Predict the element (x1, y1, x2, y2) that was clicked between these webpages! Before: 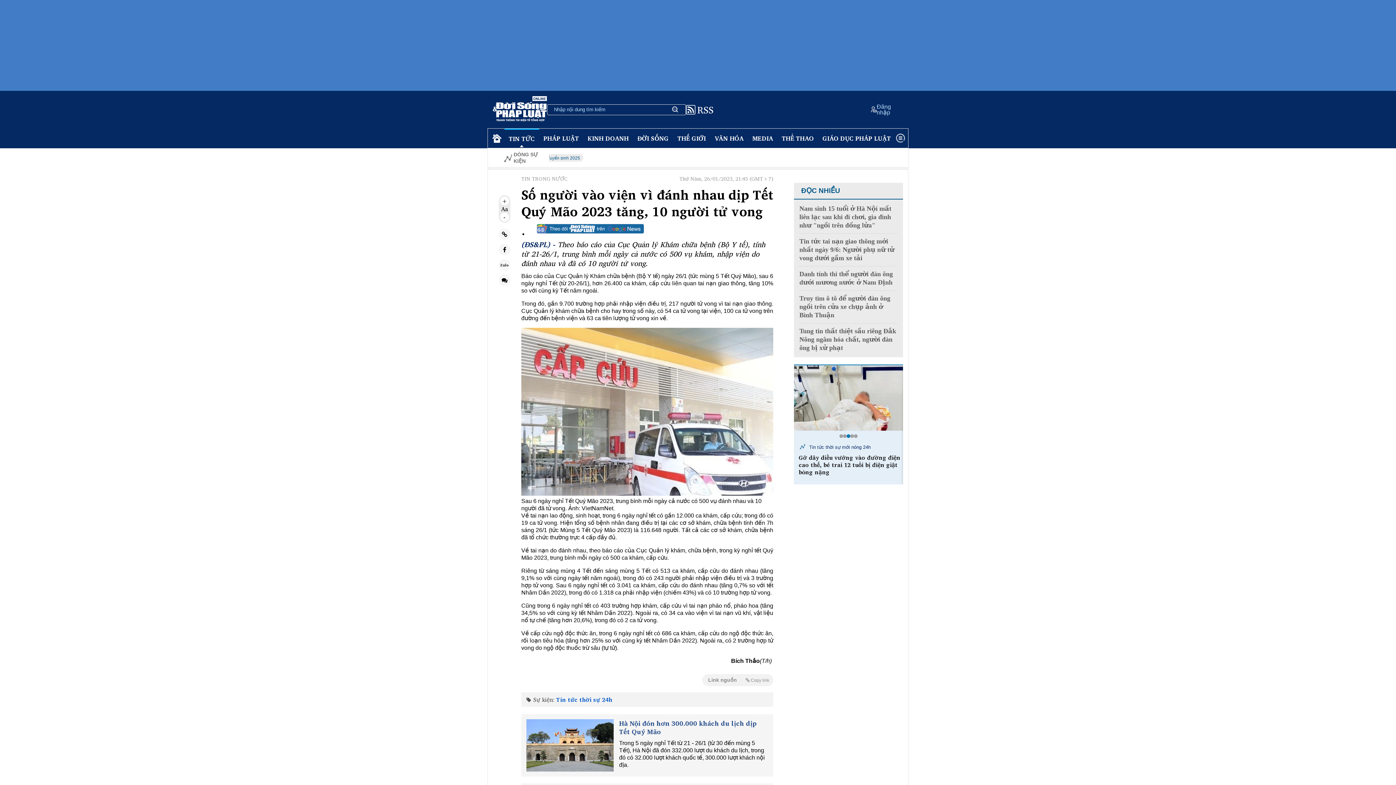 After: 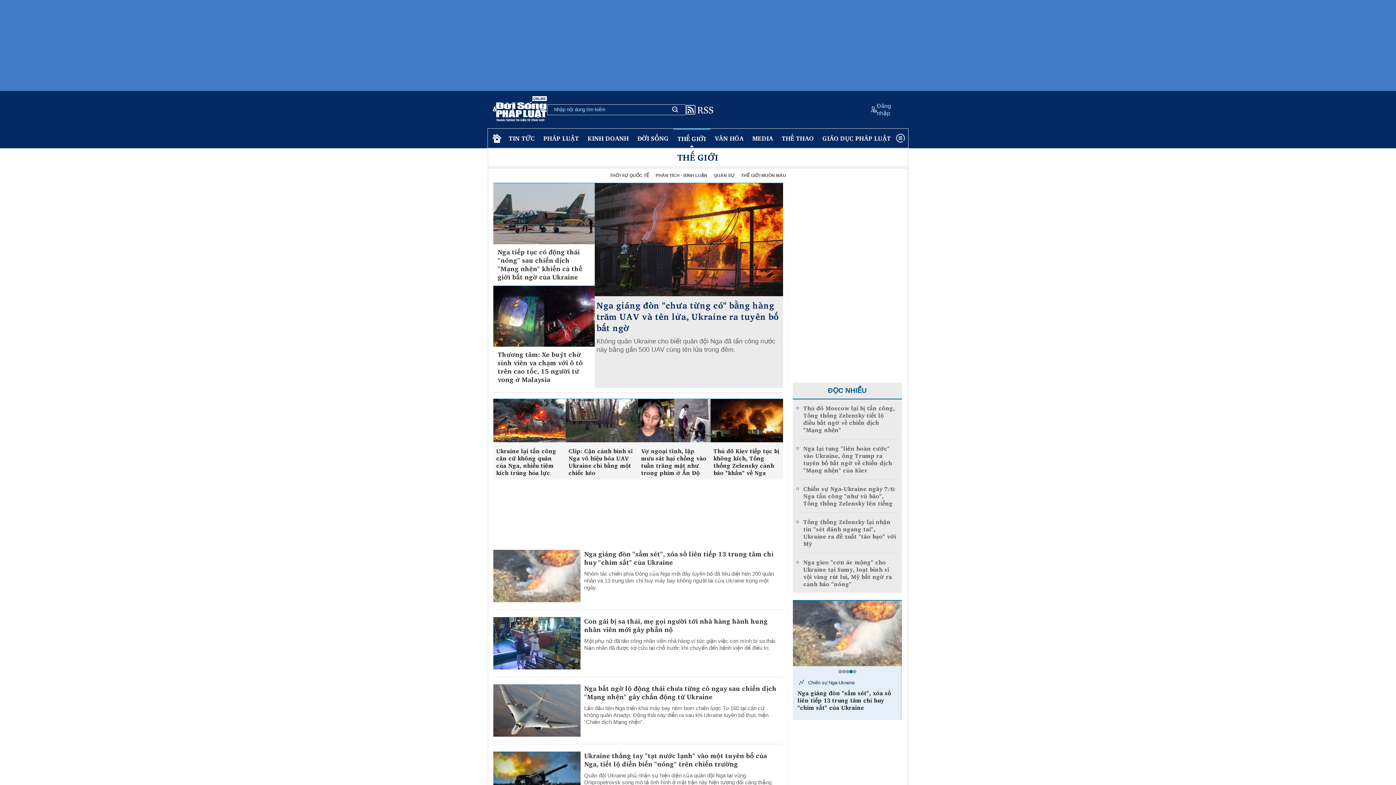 Action: label: THẾ GIỚI bbox: (673, 129, 710, 147)